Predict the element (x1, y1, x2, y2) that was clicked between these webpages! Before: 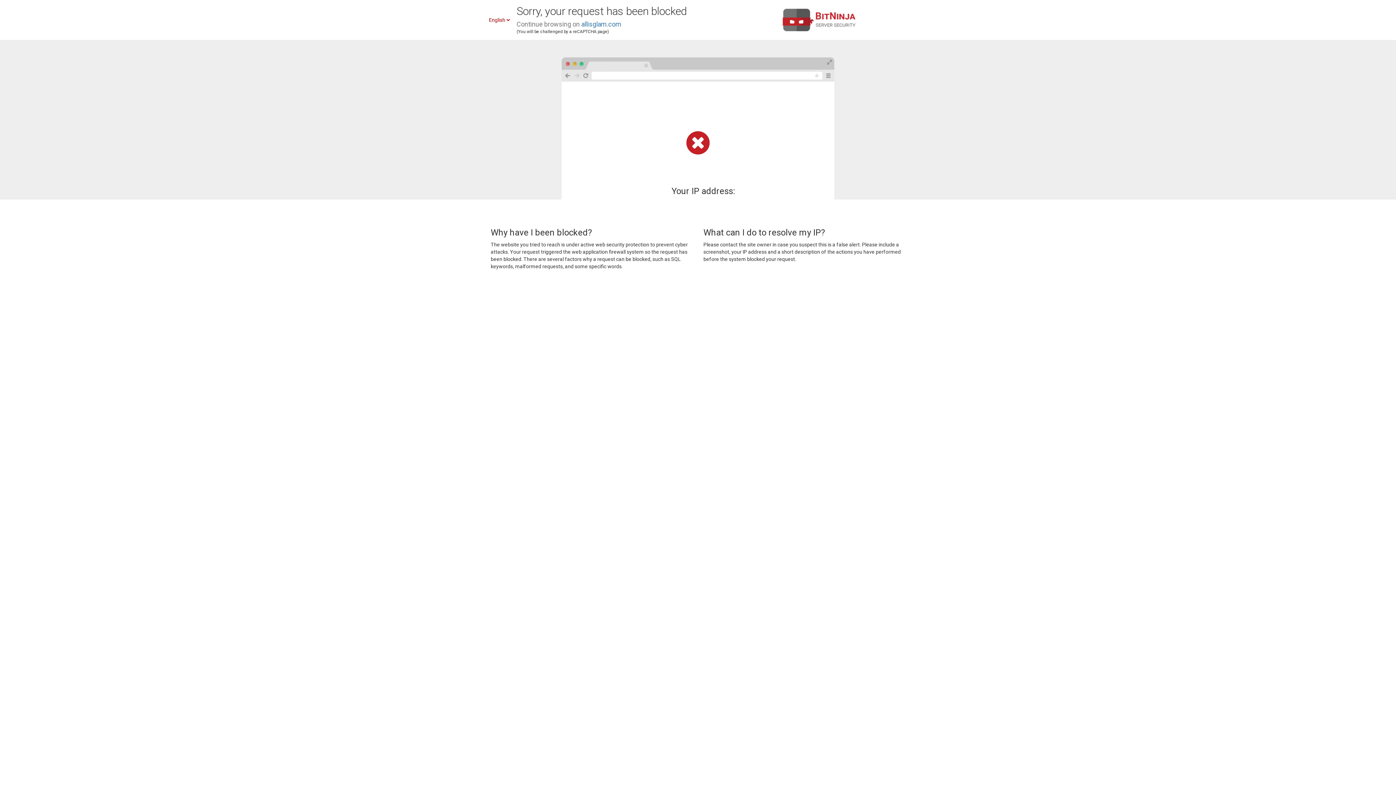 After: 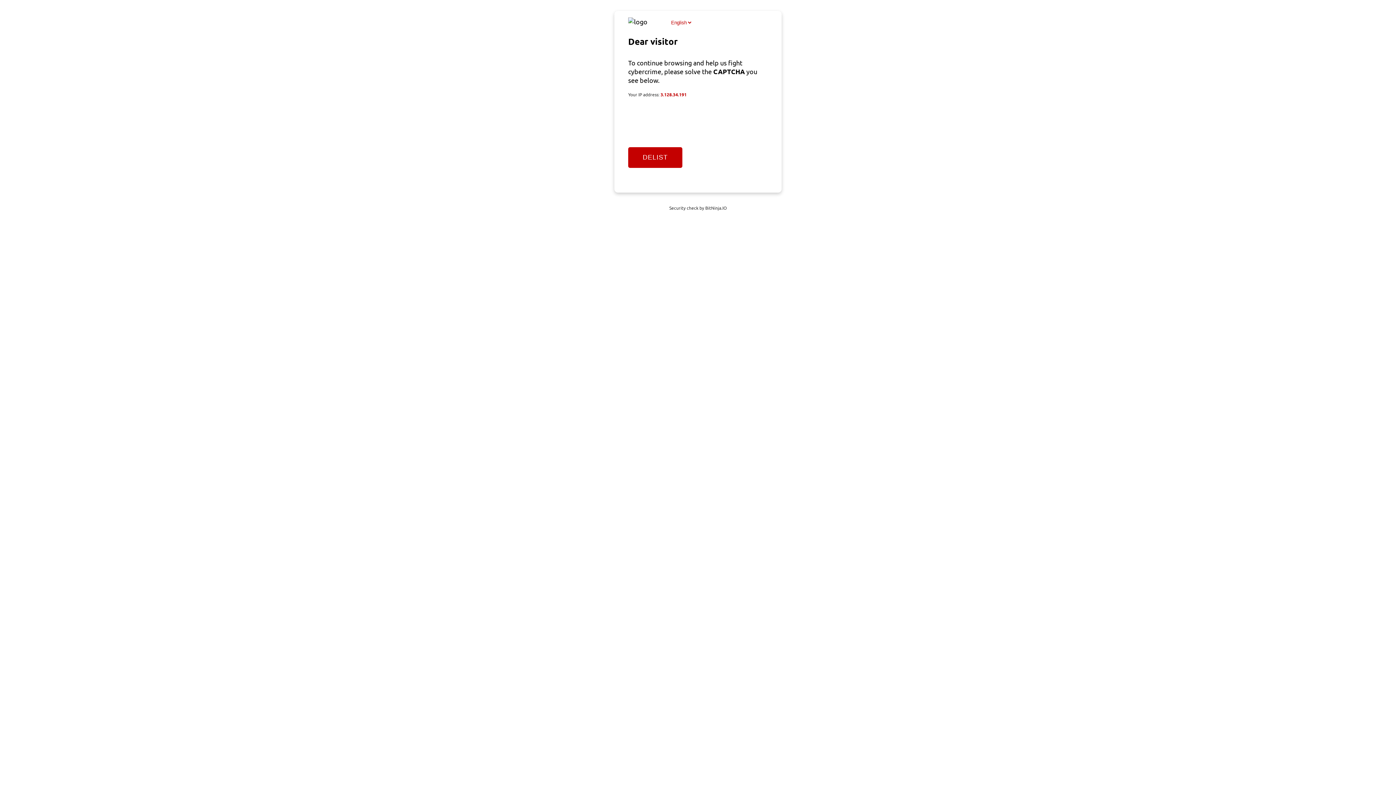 Action: bbox: (581, 20, 621, 28) label: allisglam.com